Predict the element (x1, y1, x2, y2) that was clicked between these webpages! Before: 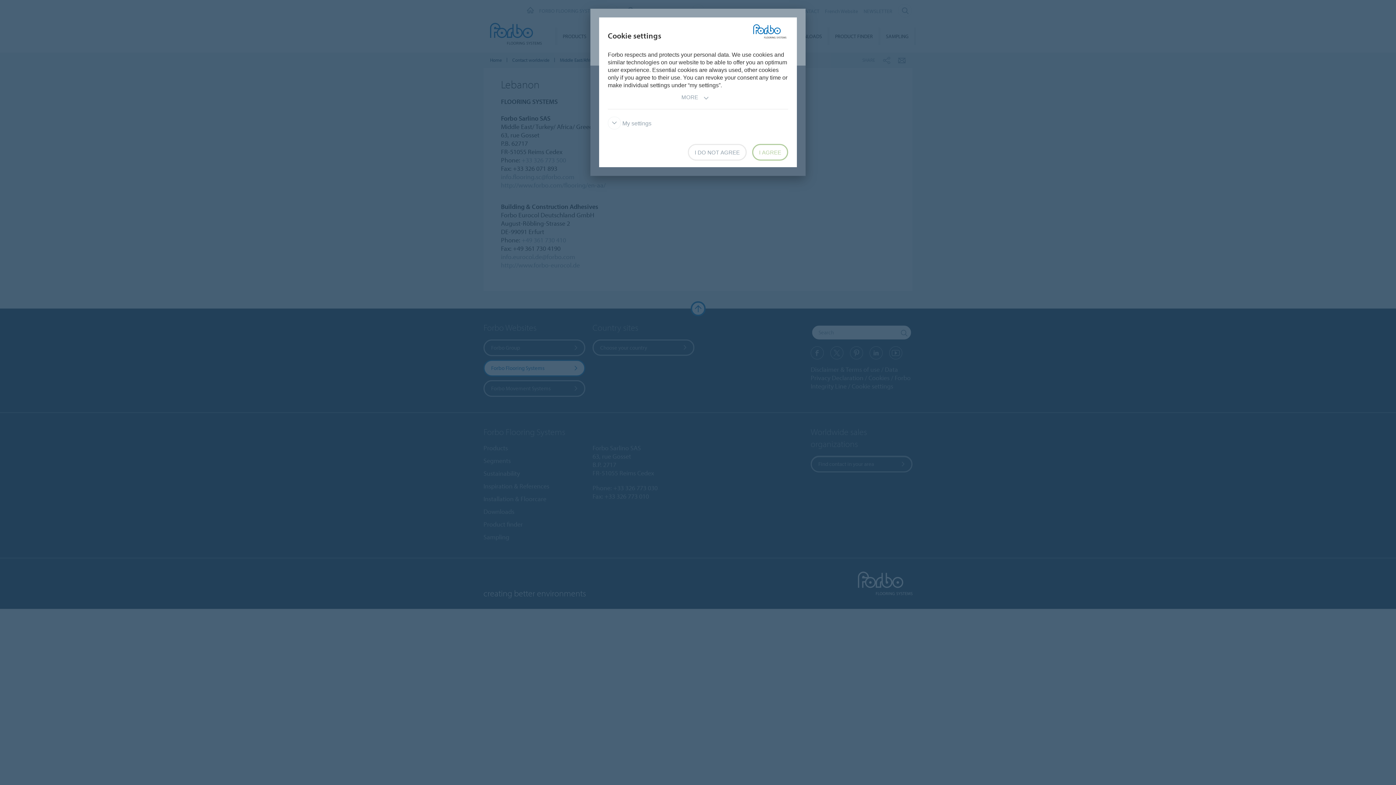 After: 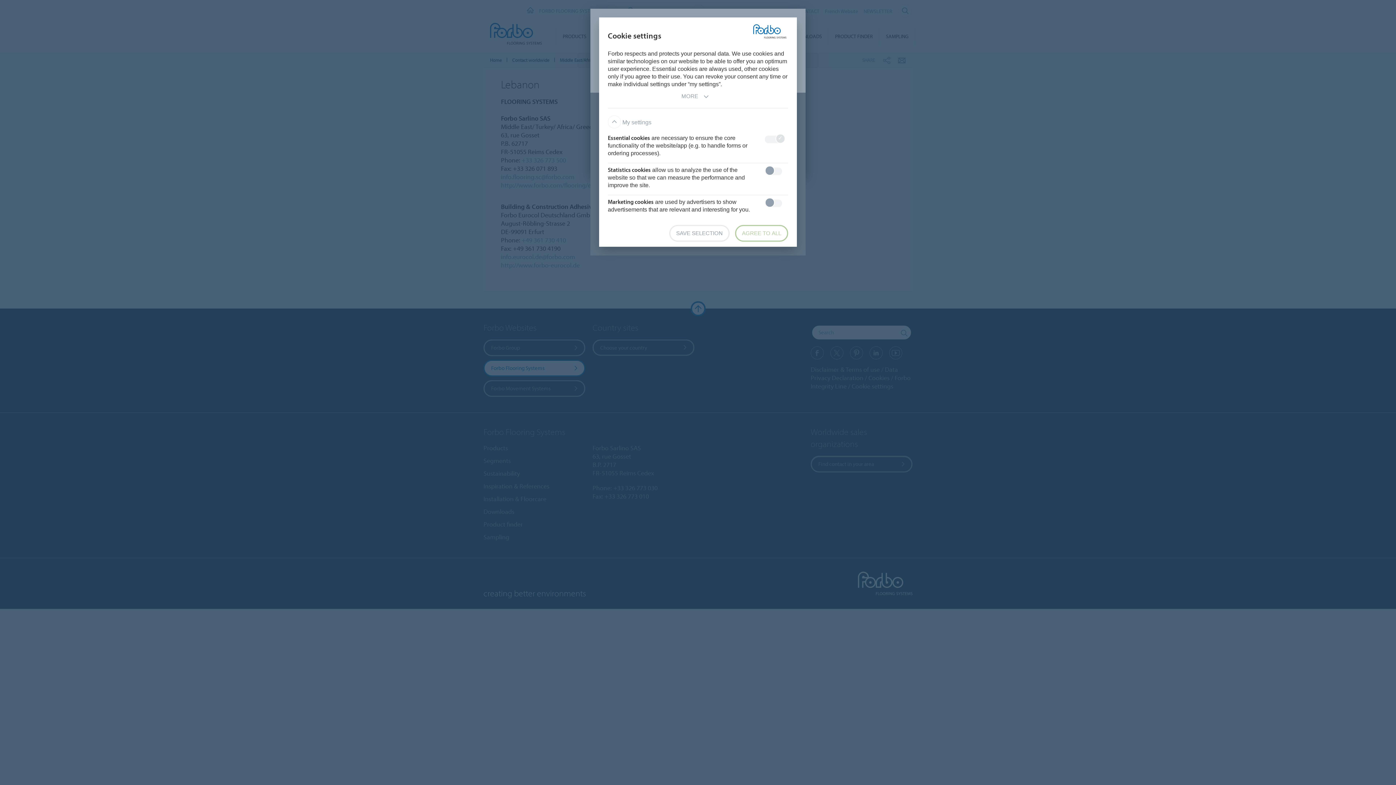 Action: bbox: (608, 120, 651, 126) label:  My settings